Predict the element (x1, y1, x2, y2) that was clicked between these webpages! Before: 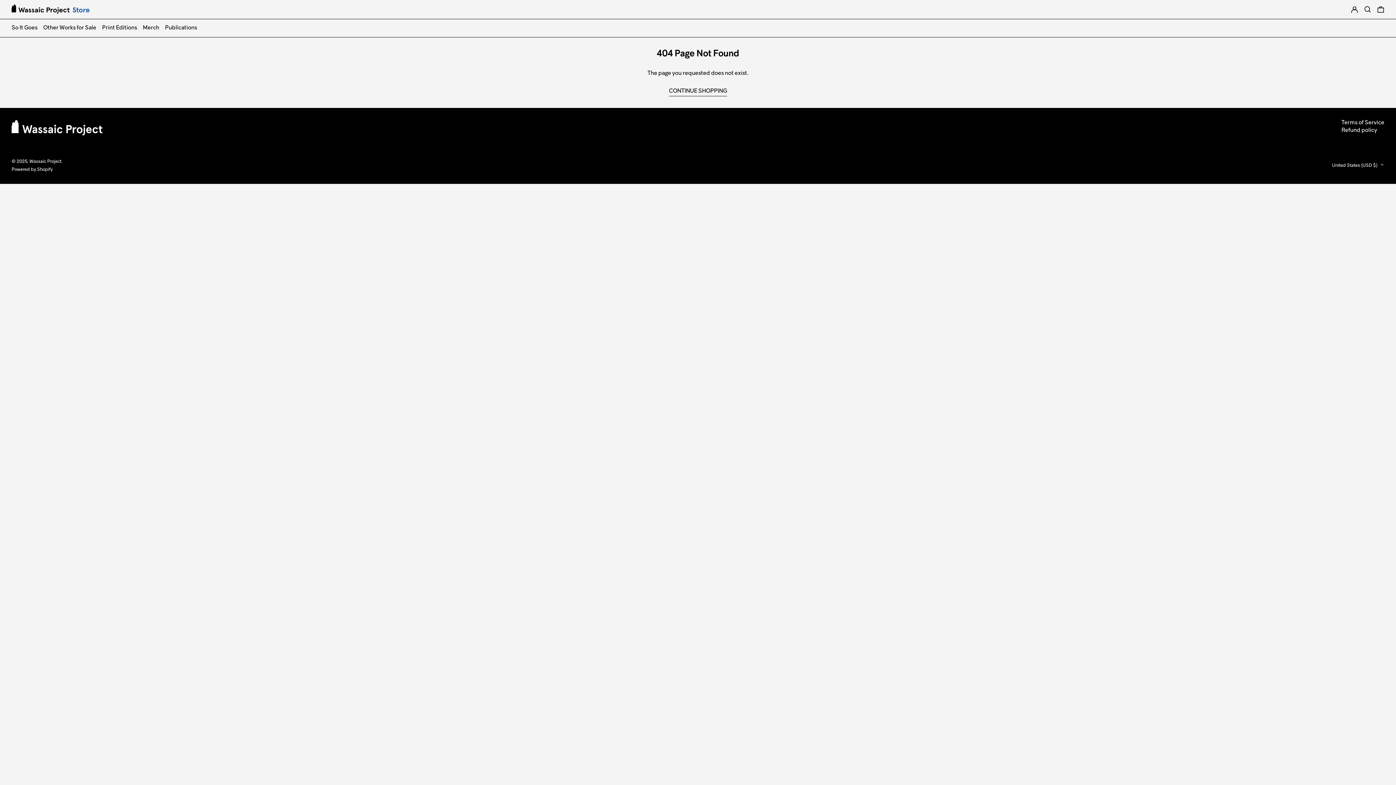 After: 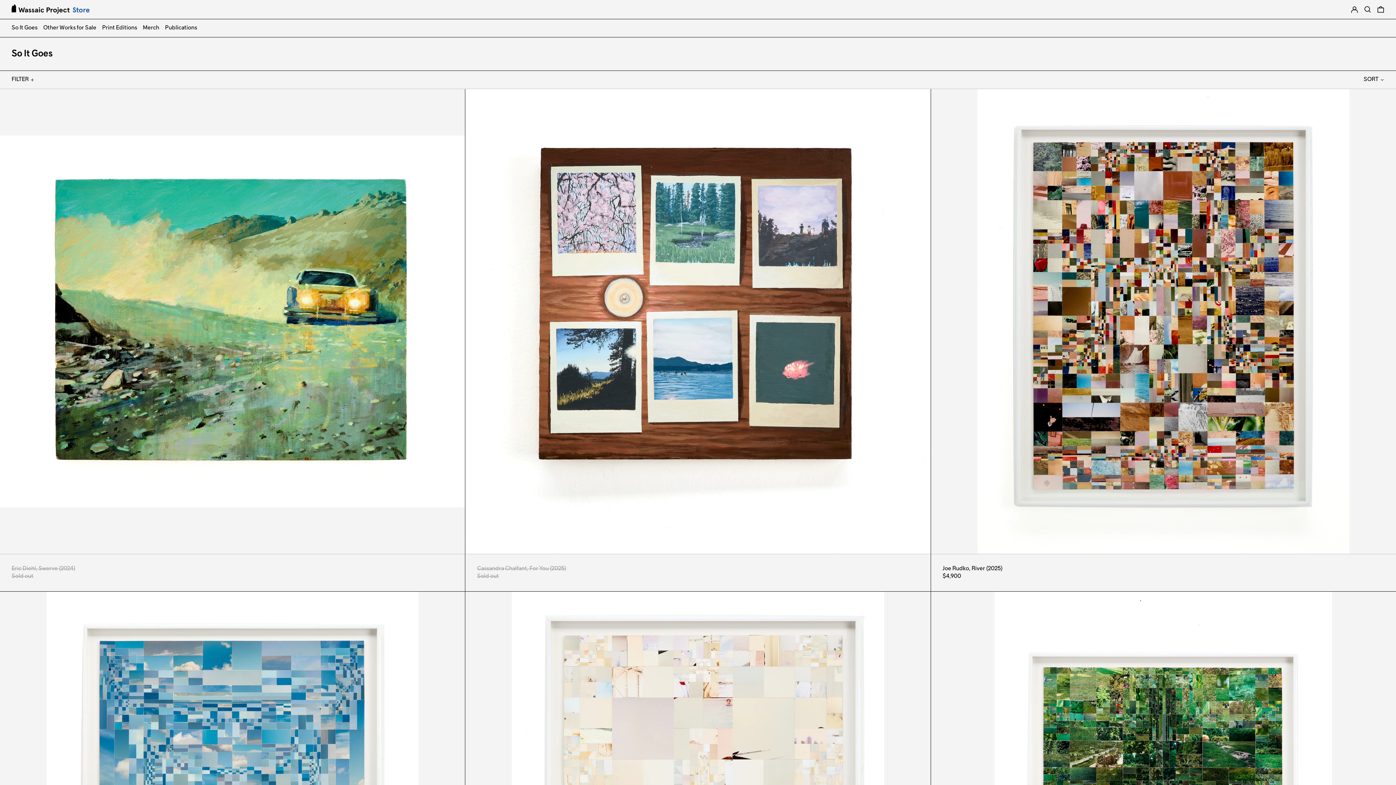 Action: bbox: (11, 22, 37, 34) label: So It Goes